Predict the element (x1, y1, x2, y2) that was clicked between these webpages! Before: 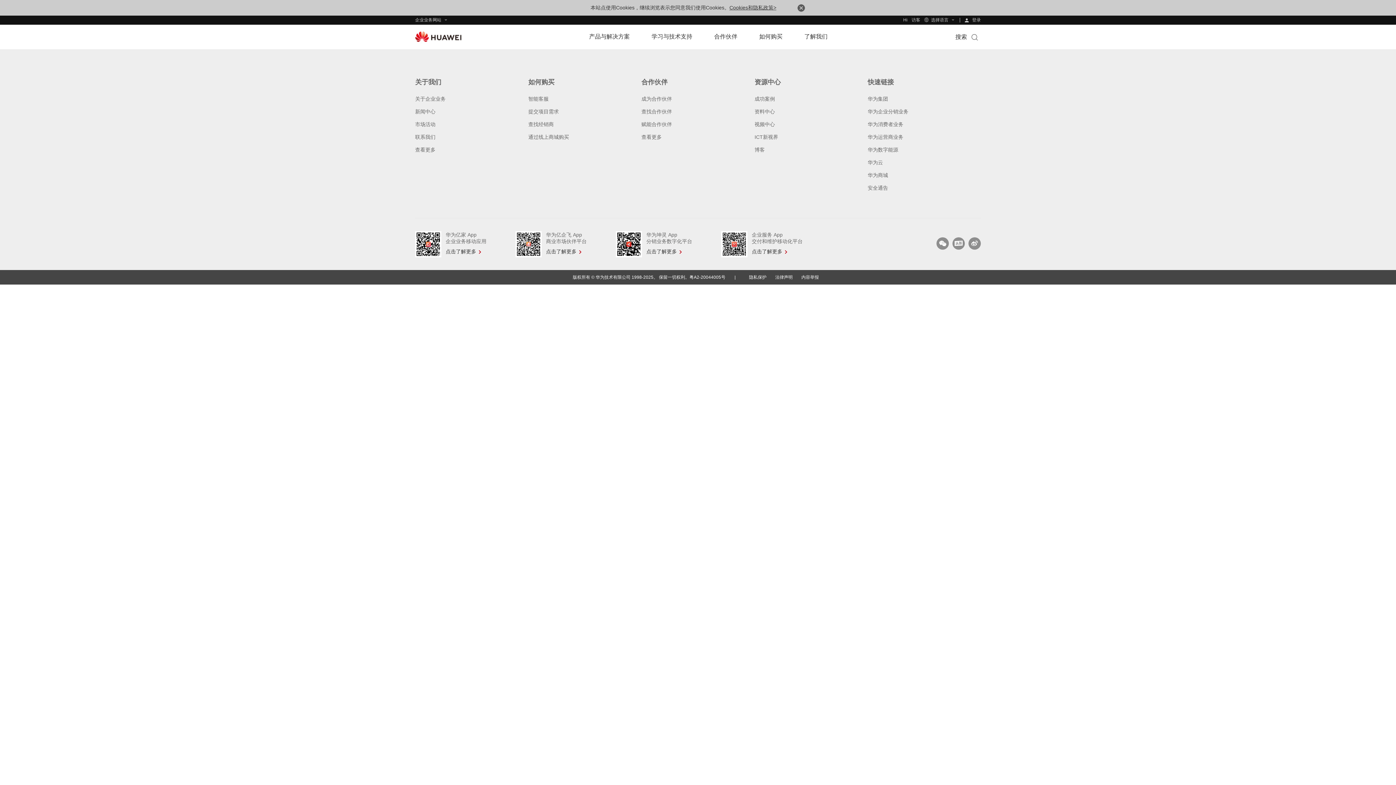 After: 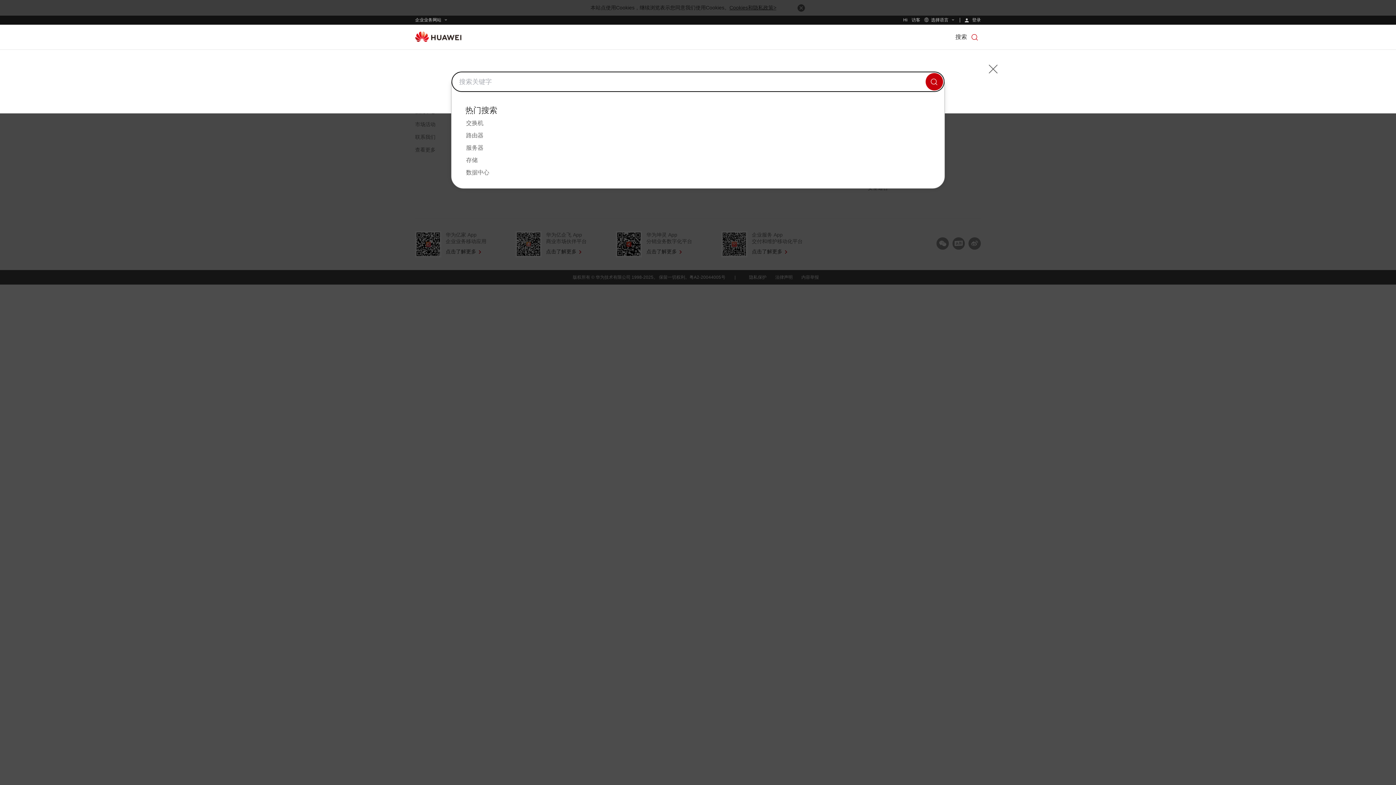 Action: bbox: (955, 24, 981, 49) label: 搜索